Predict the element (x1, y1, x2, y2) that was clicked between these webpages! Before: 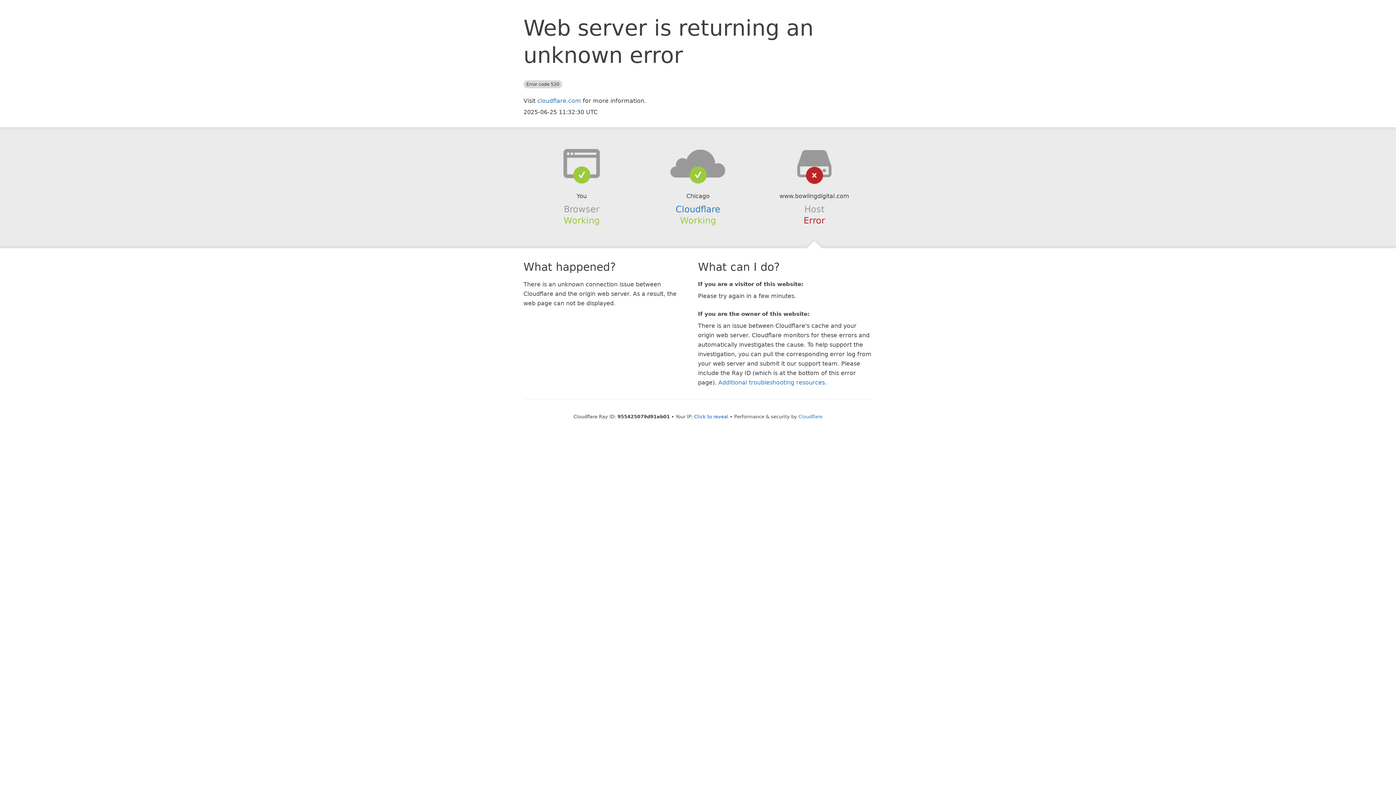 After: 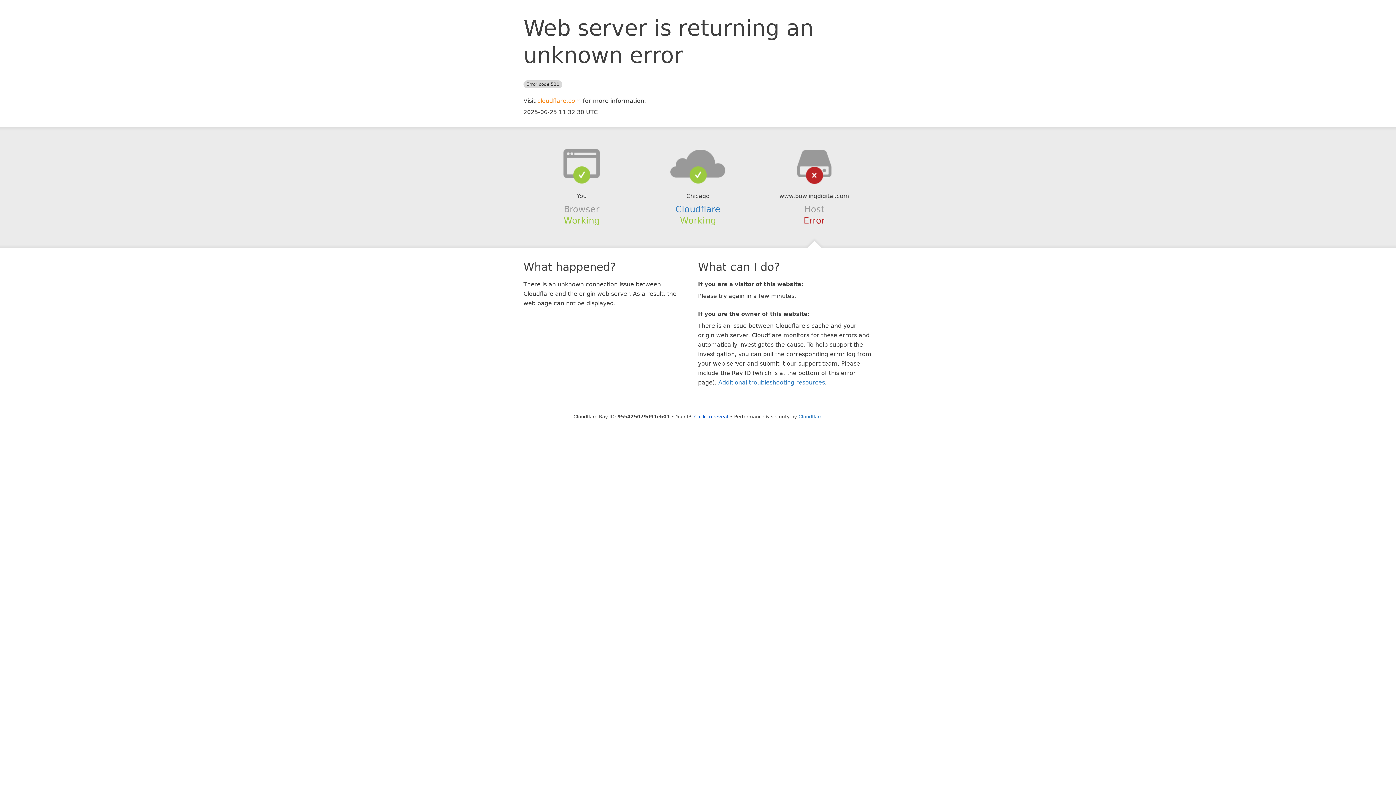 Action: bbox: (537, 97, 581, 104) label: cloudflare.com